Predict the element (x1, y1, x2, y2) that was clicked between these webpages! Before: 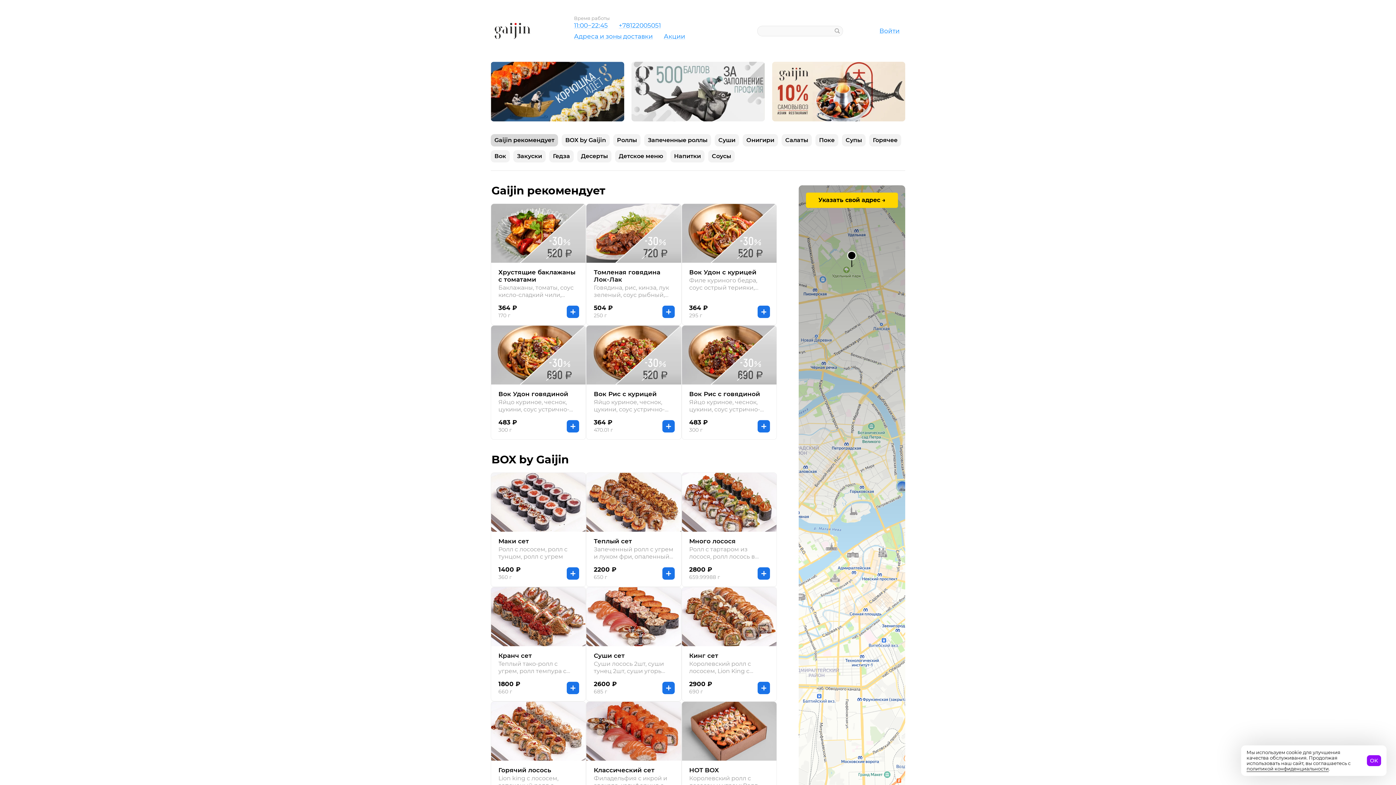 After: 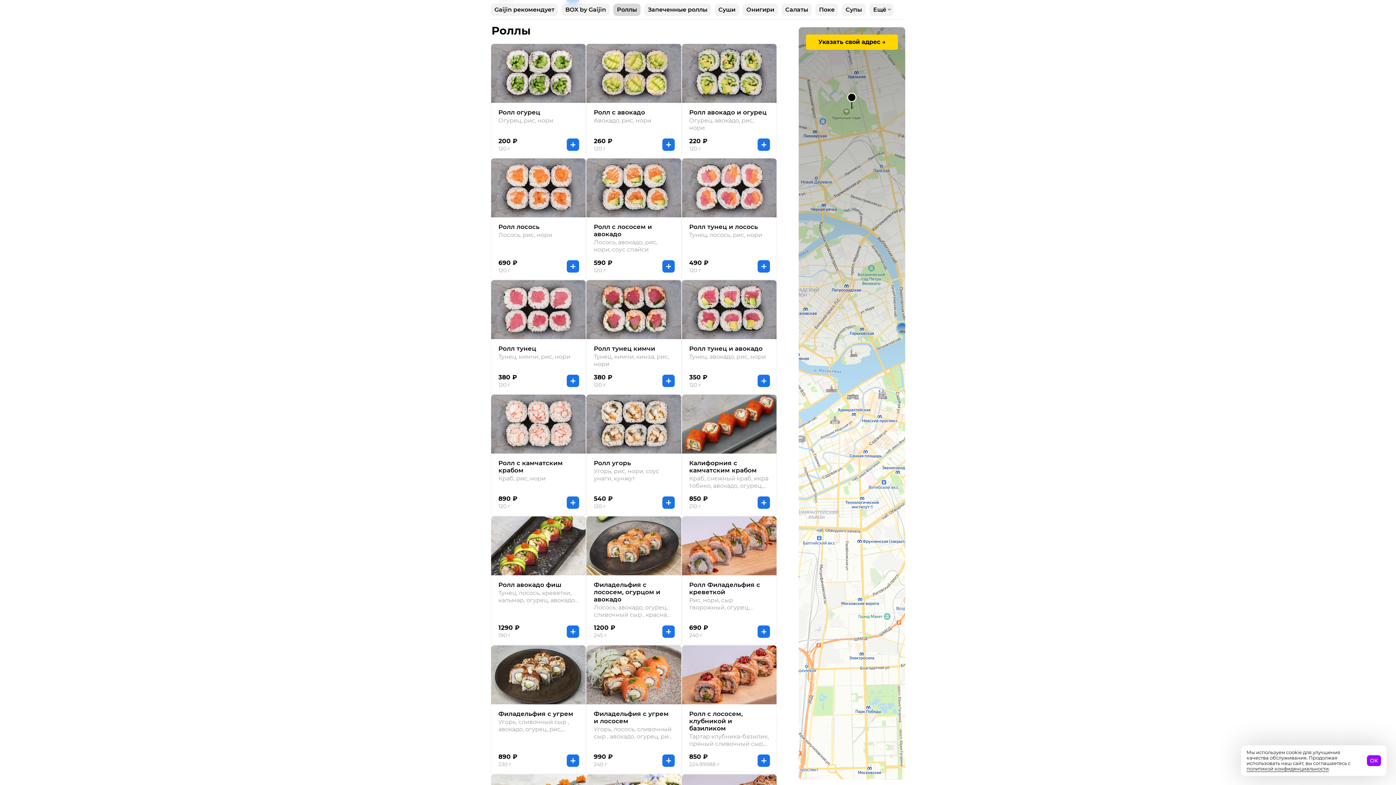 Action: label: Роллы bbox: (613, 134, 640, 146)